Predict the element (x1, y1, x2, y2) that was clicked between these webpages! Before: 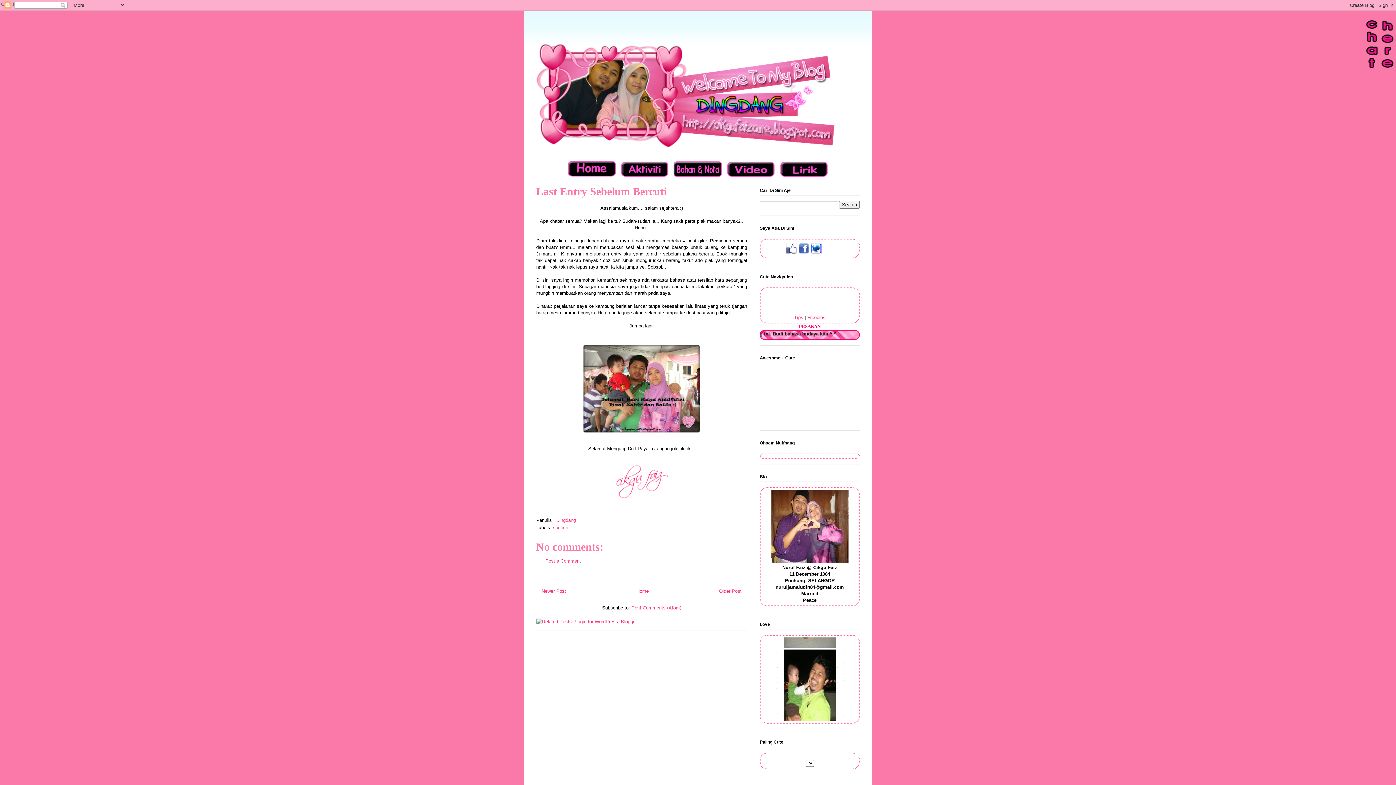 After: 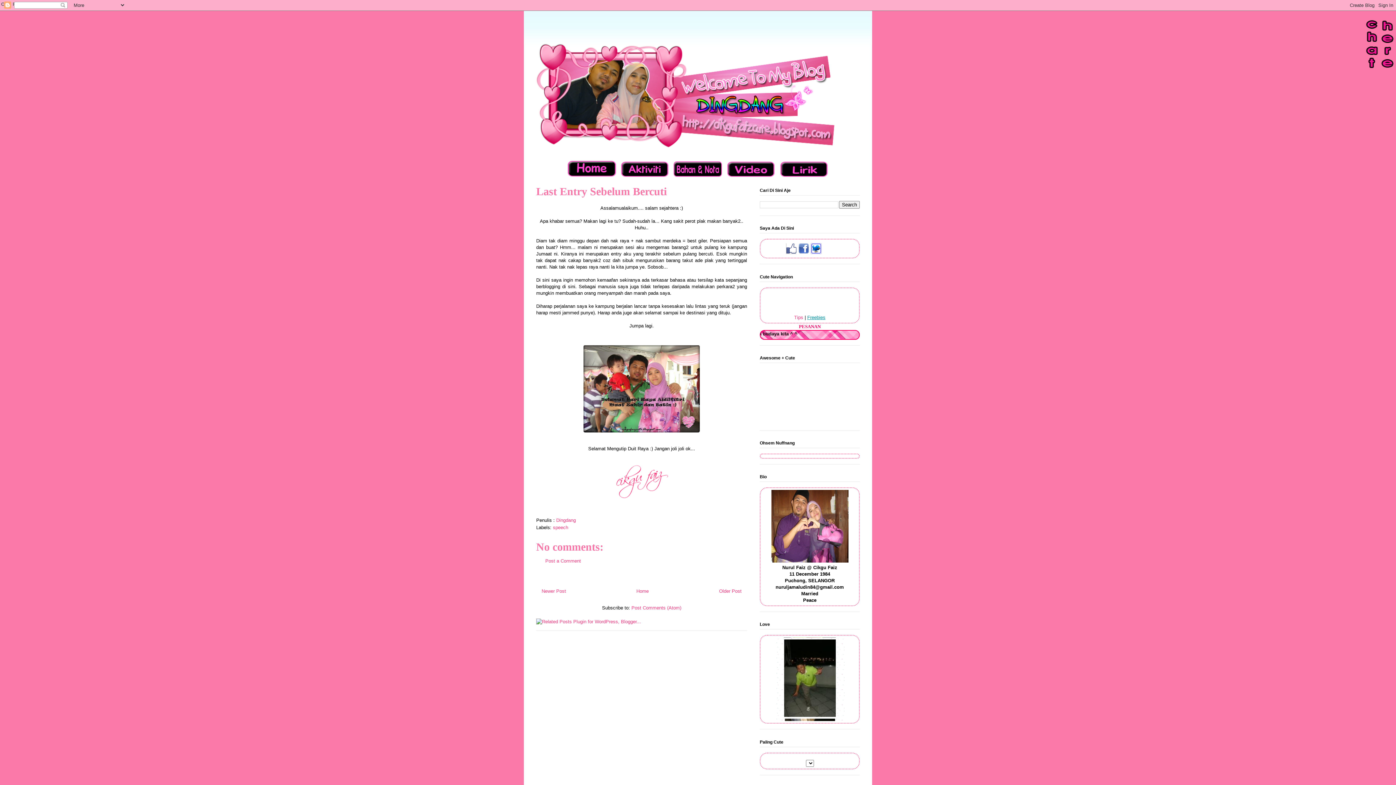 Action: label: Freebies bbox: (807, 314, 825, 320)